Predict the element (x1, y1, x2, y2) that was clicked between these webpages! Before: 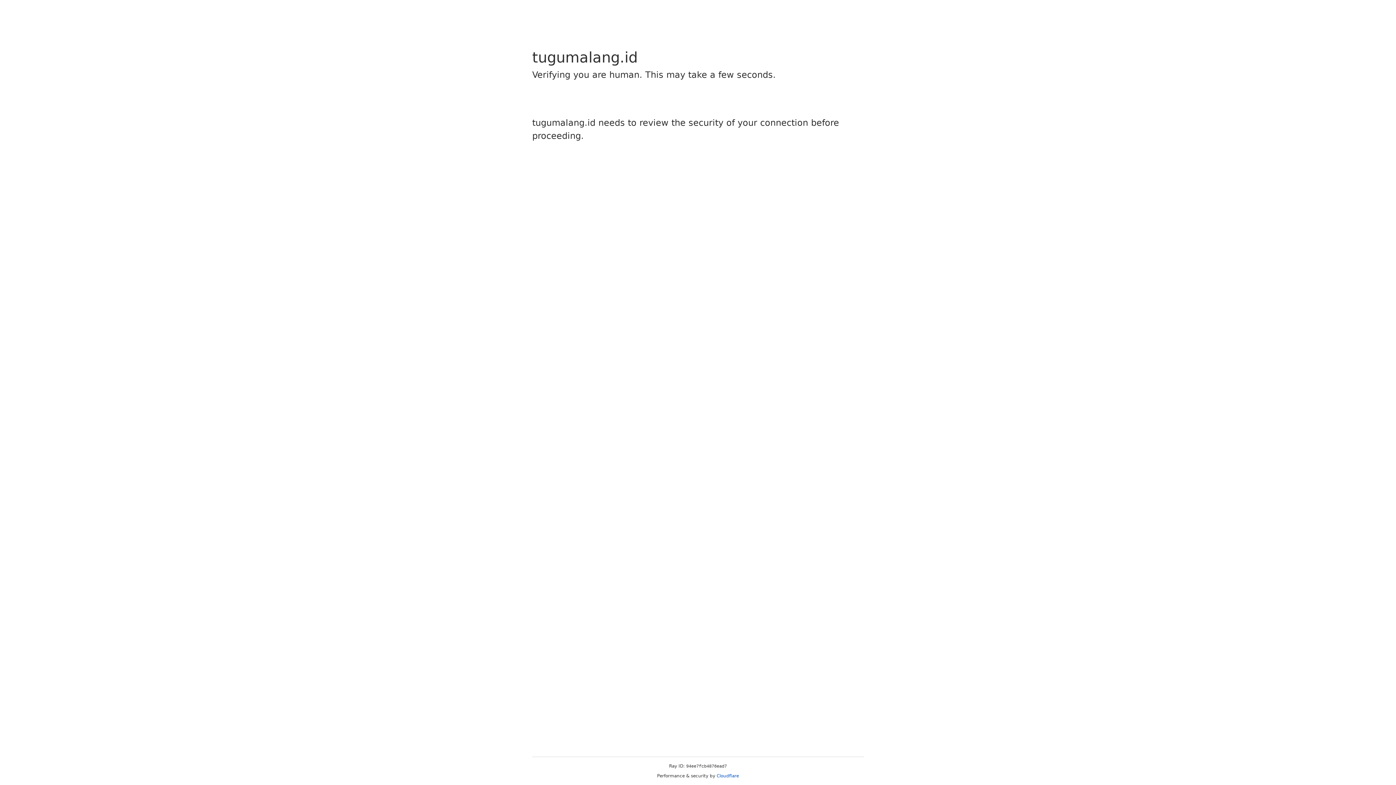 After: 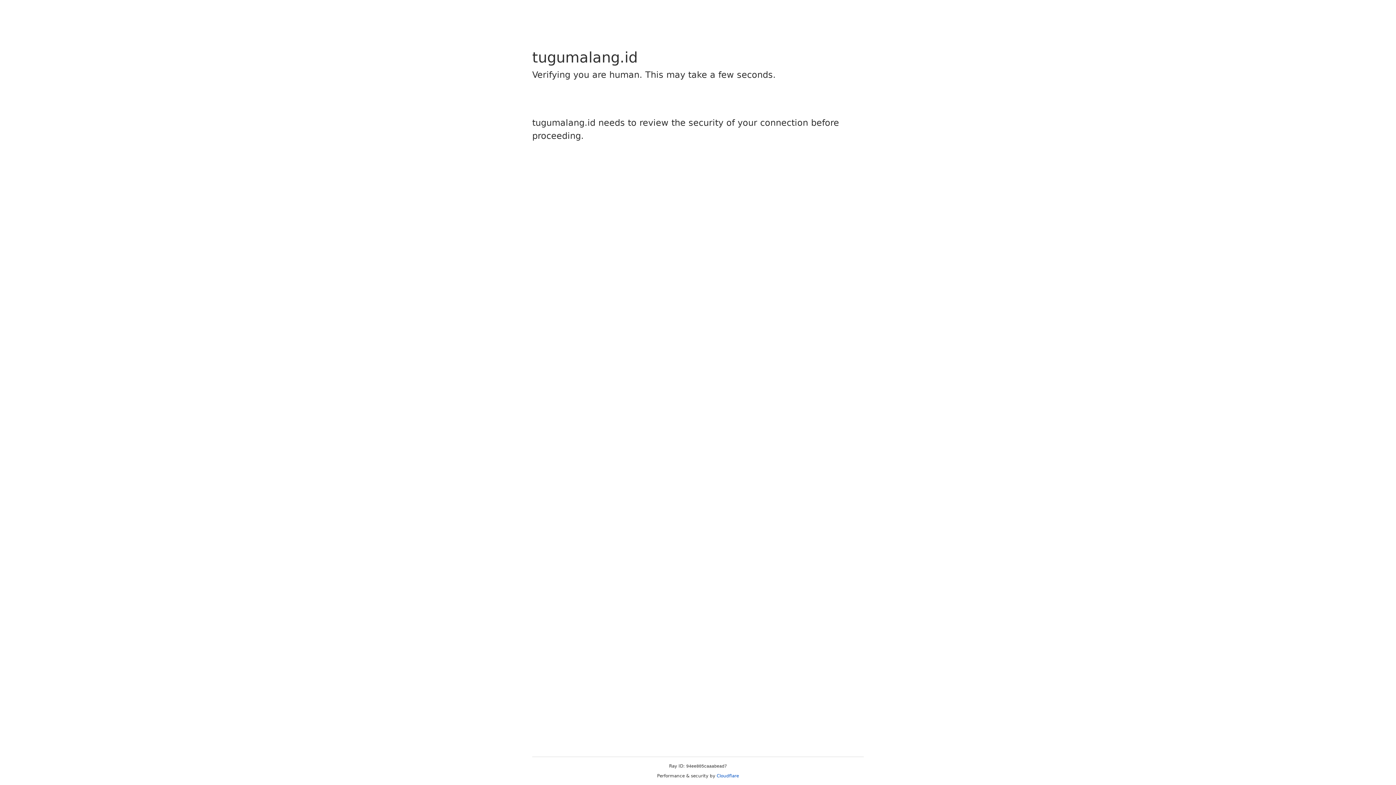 Action: label: Cloudflare bbox: (716, 773, 739, 778)